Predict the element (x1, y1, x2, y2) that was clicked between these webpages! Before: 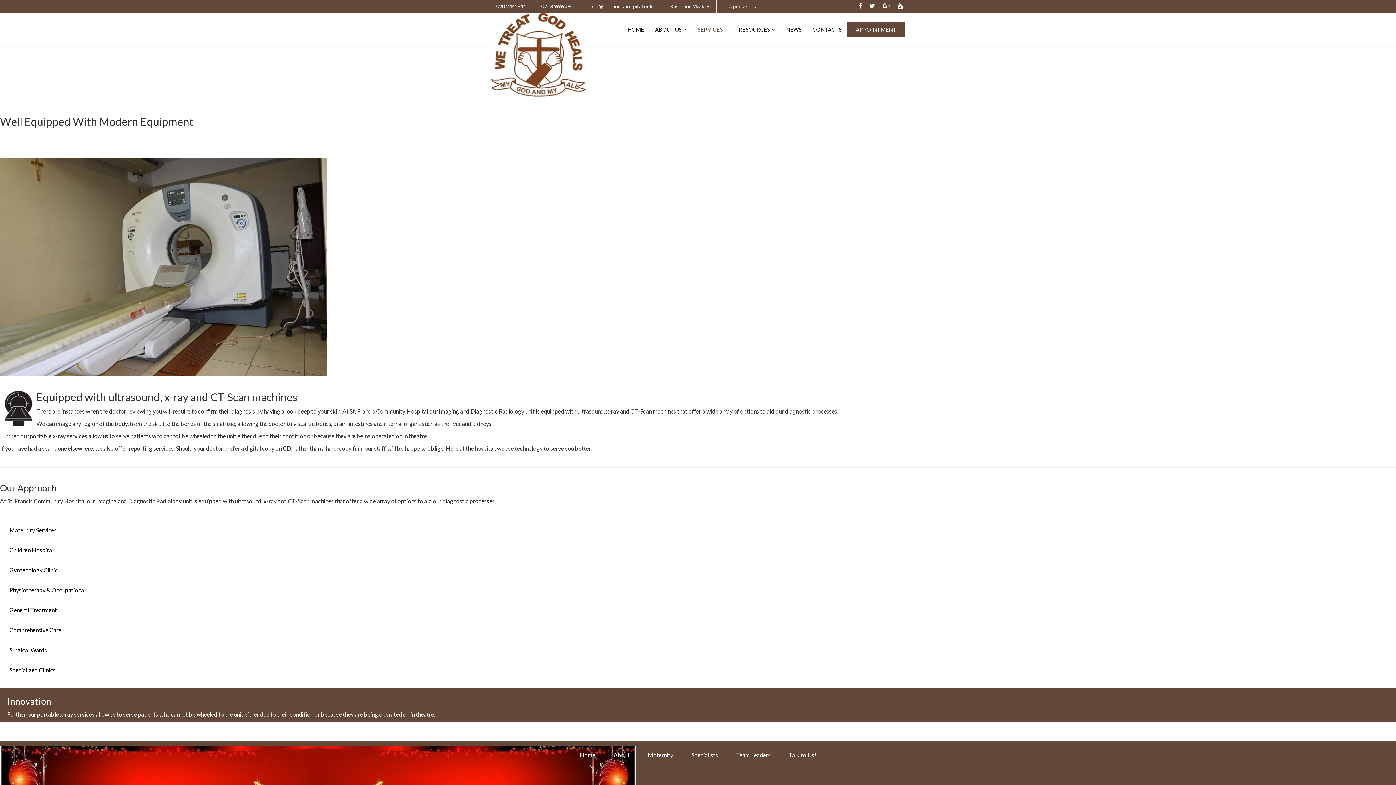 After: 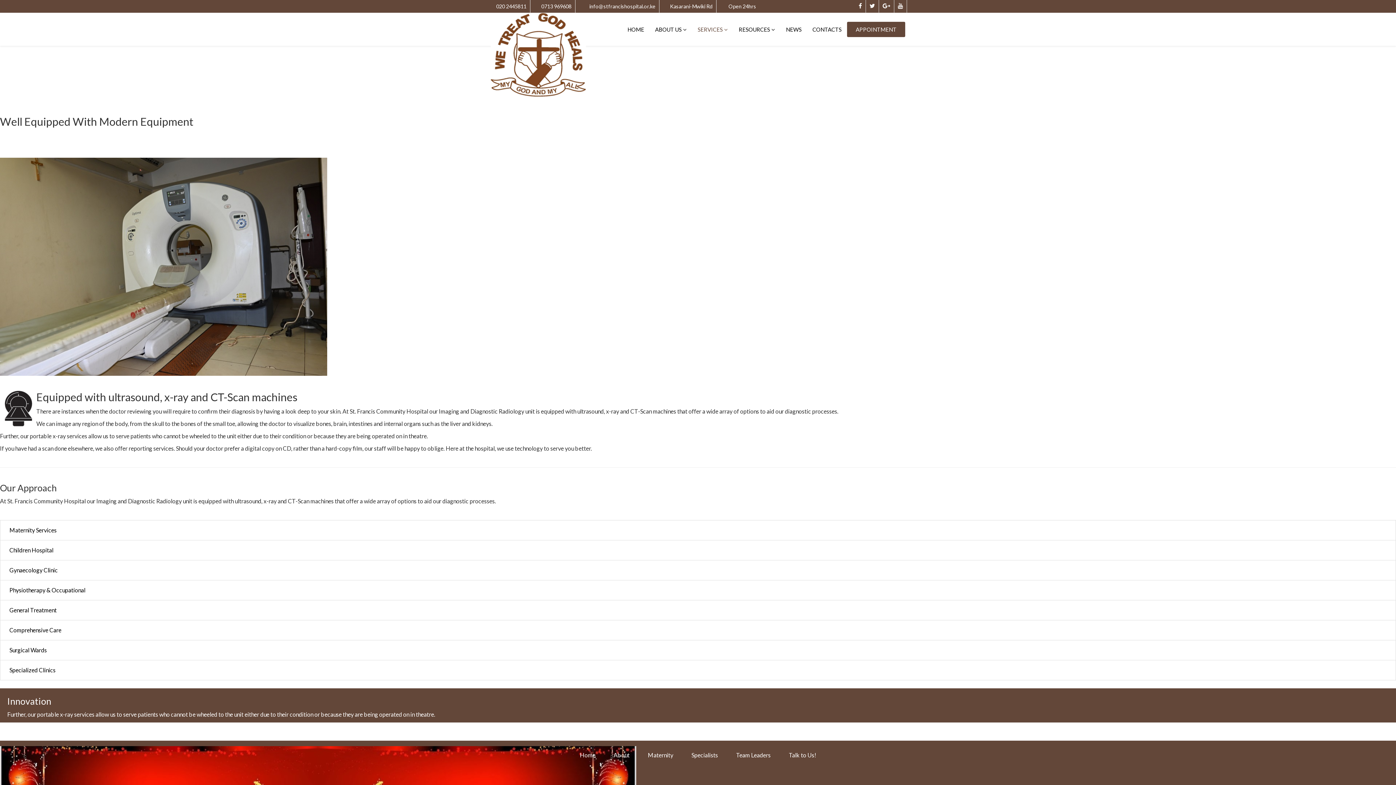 Action: label: Home bbox: (580, 748, 595, 762)